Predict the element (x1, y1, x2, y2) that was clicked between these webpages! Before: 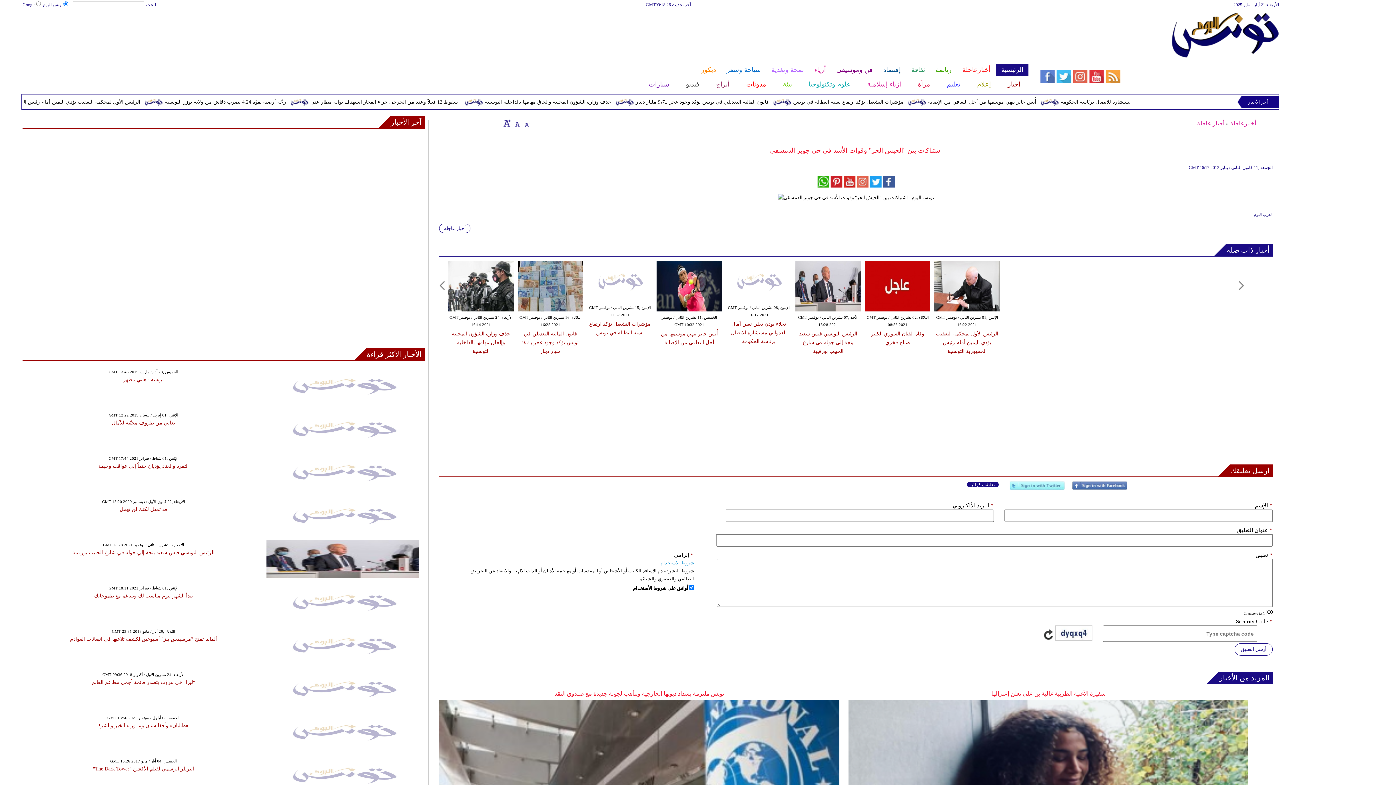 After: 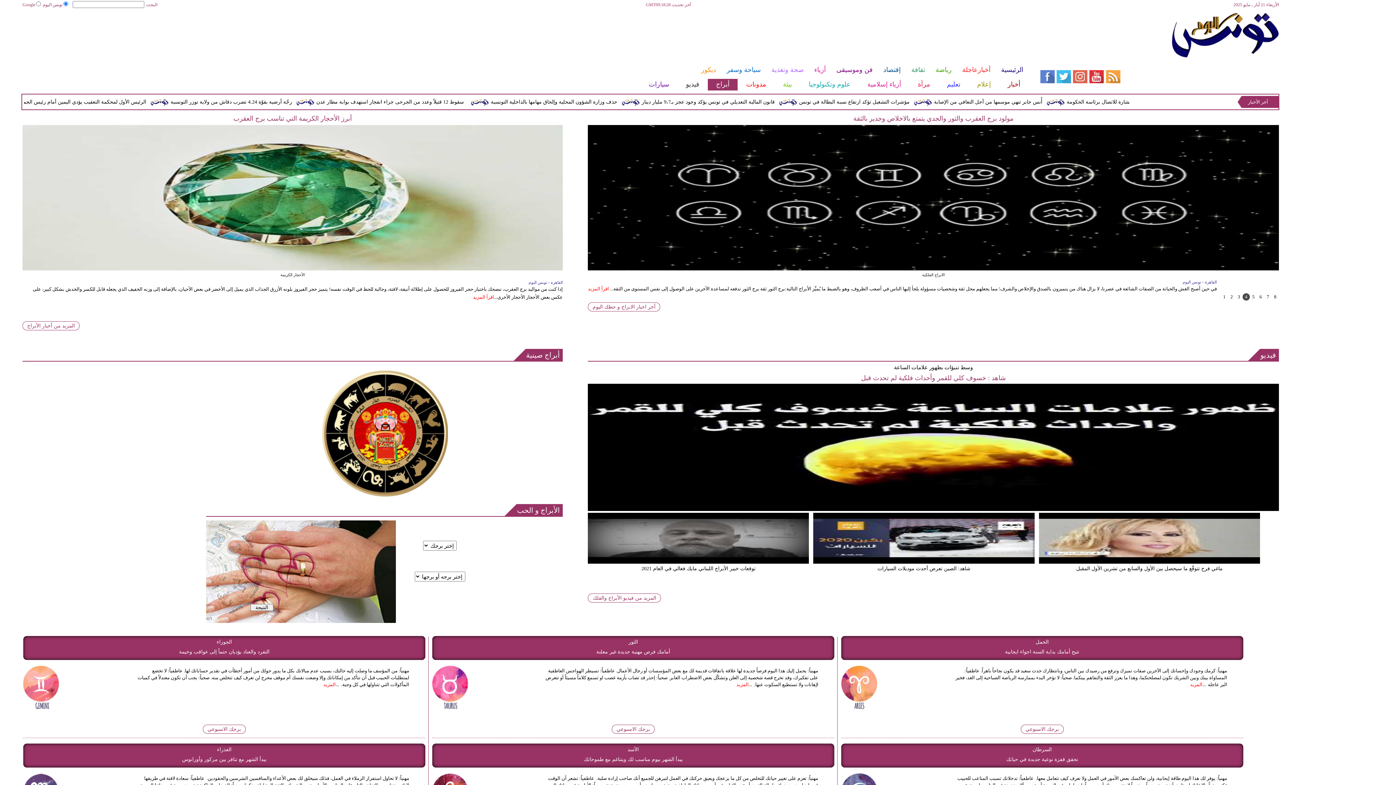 Action: bbox: (707, 78, 737, 90) label: أبراج